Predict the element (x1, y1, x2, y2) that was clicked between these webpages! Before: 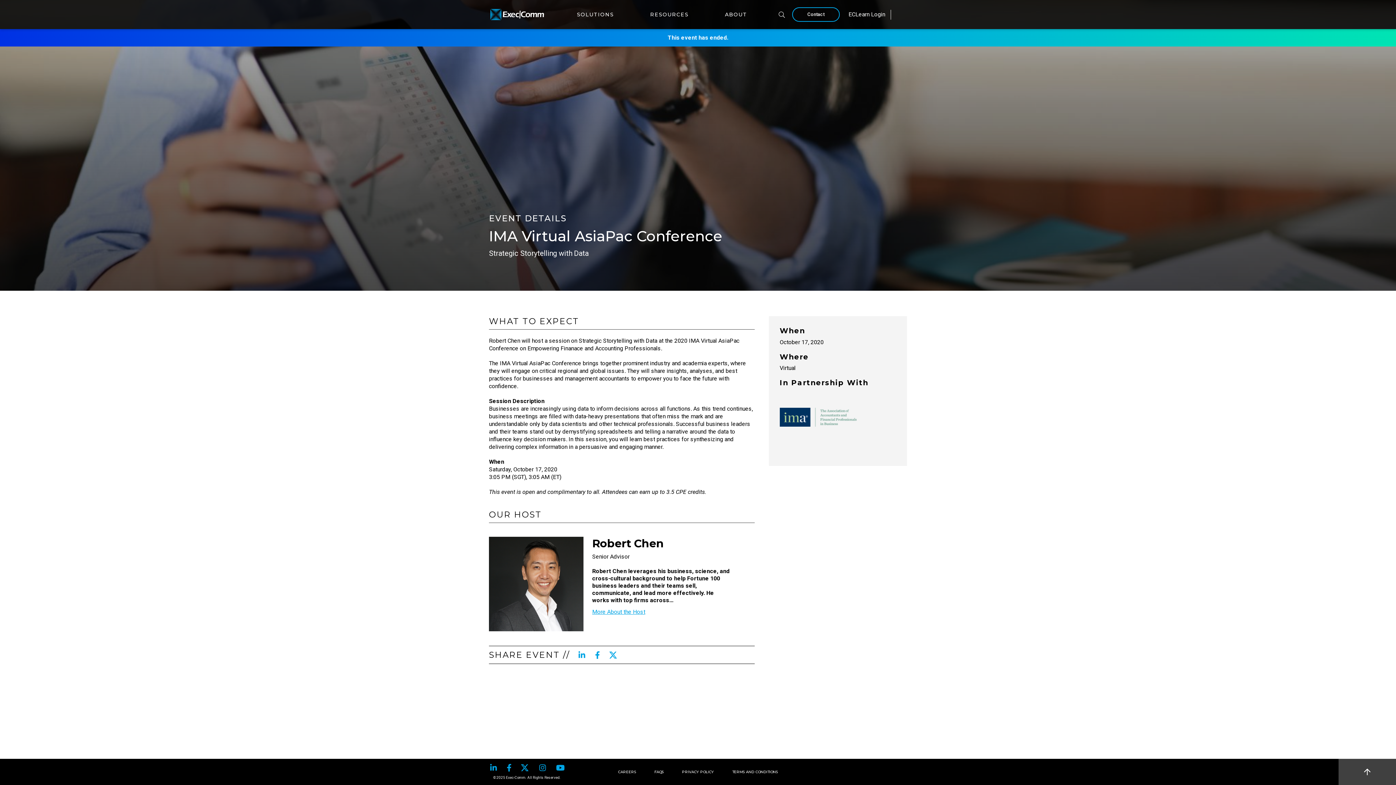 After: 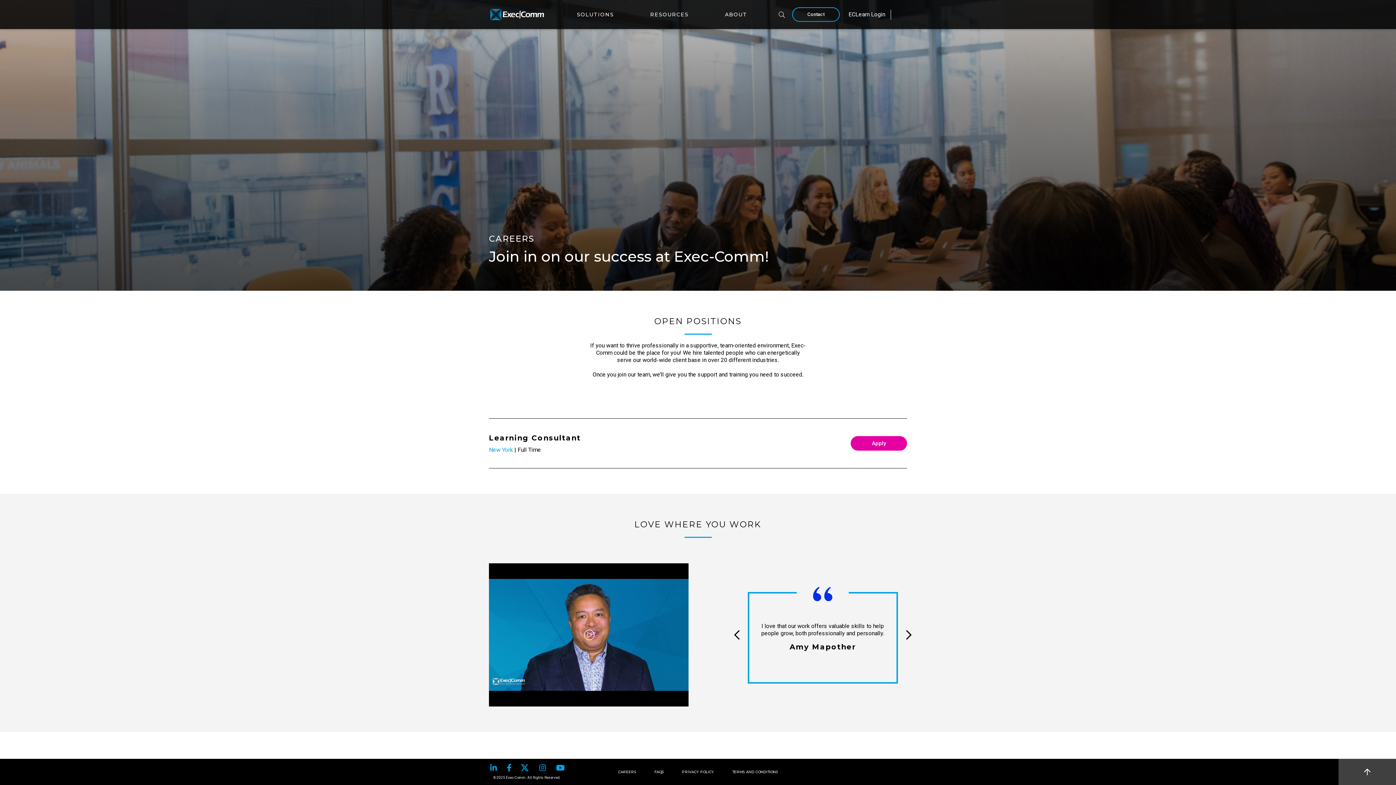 Action: bbox: (618, 768, 636, 776) label: CAREERS